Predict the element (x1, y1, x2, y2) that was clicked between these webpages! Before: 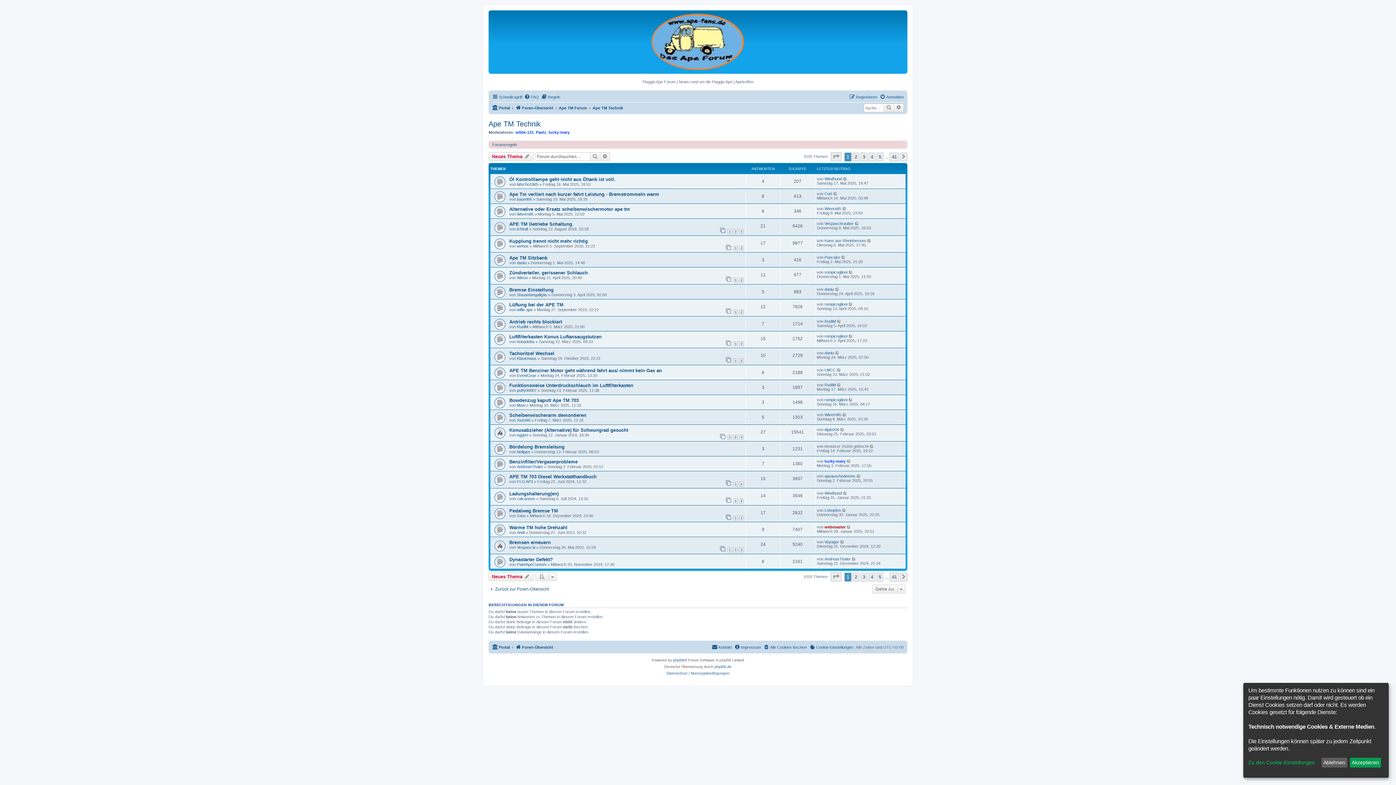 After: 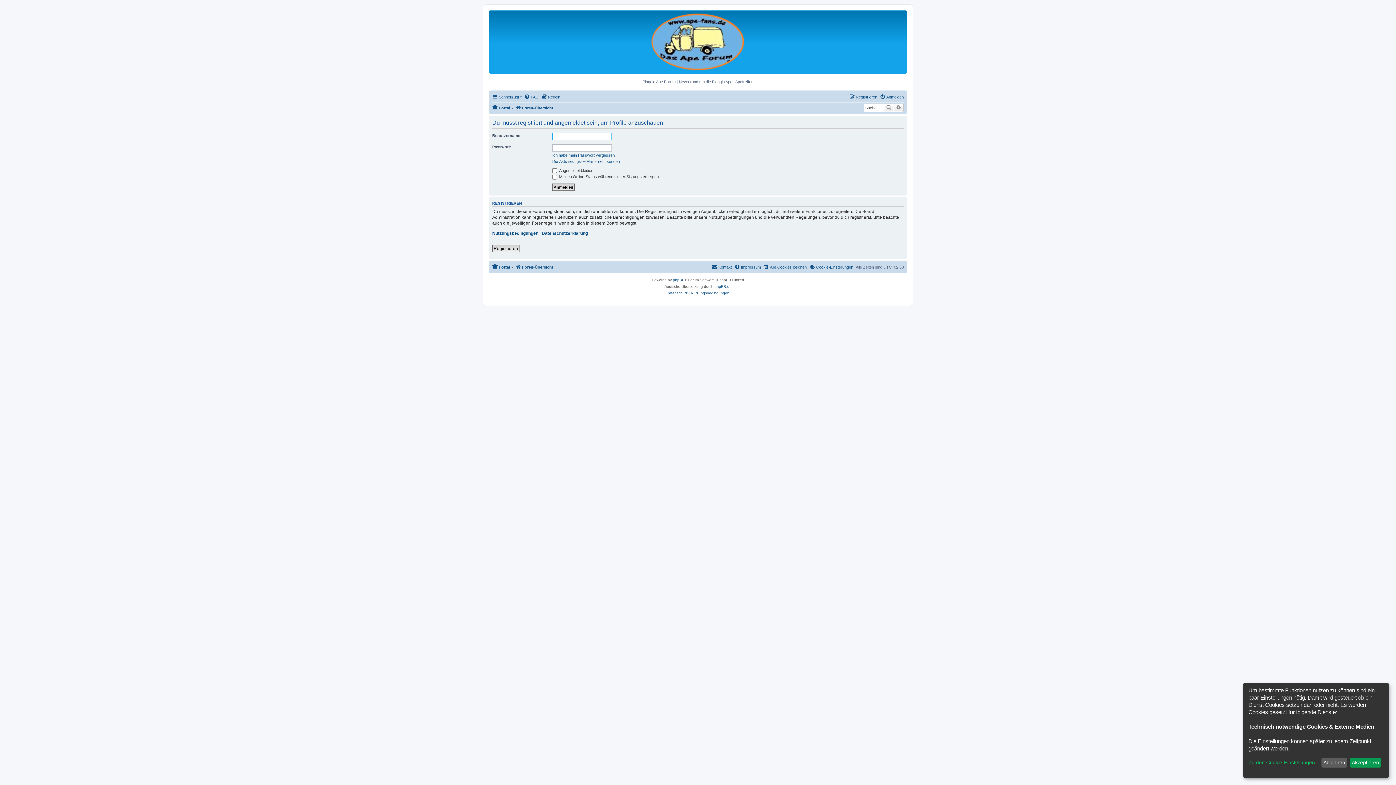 Action: label: Gino bbox: (517, 513, 525, 518)